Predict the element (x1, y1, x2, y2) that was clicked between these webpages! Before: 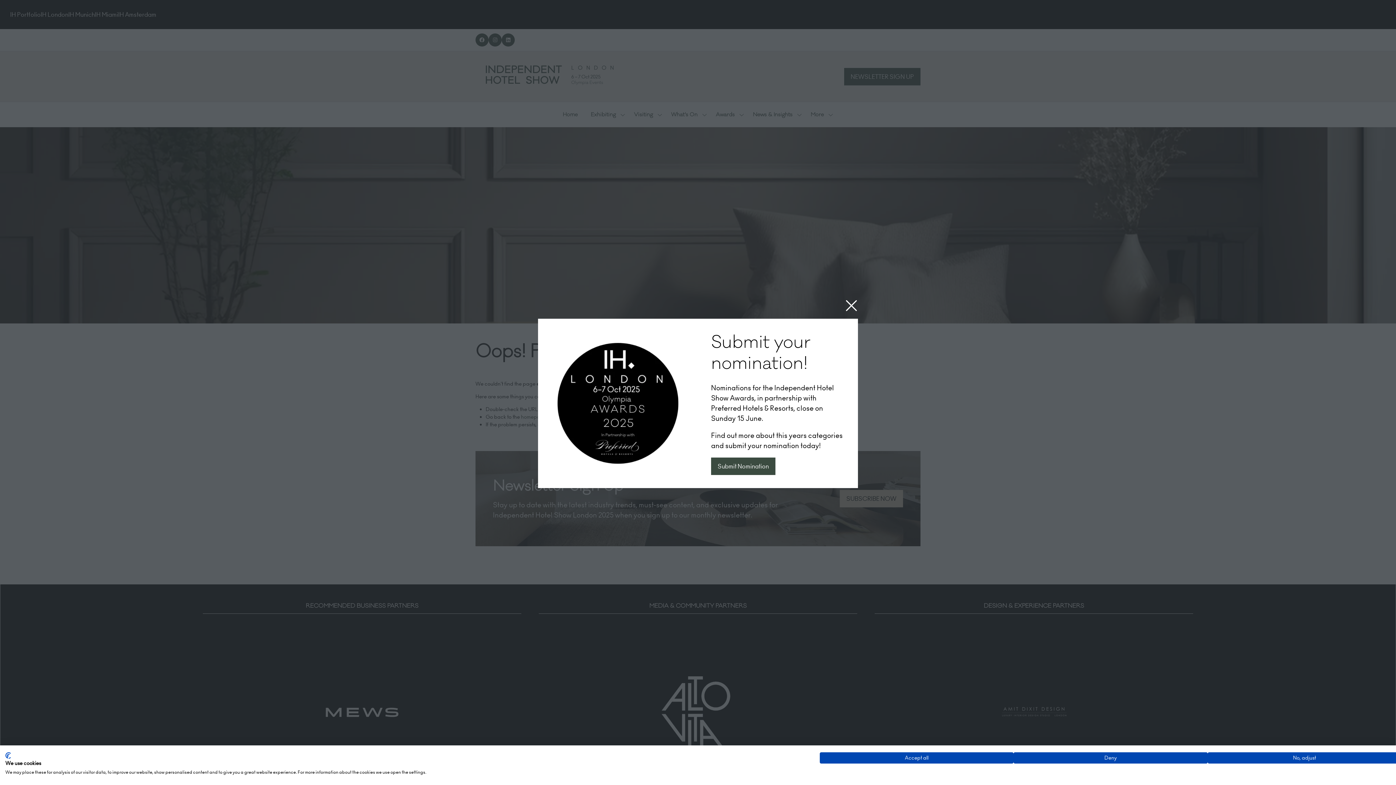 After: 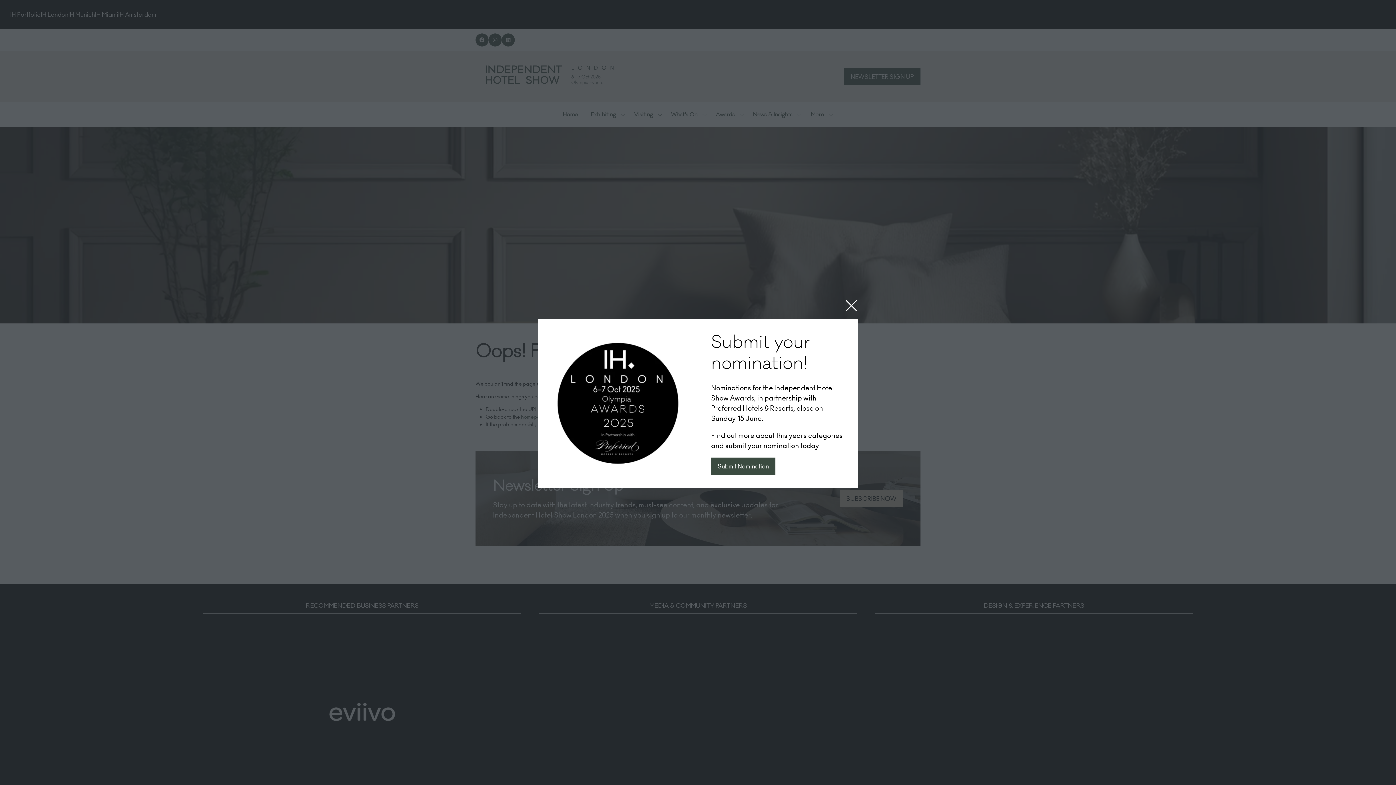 Action: label: Deny all cookies bbox: (1013, 752, 1207, 764)